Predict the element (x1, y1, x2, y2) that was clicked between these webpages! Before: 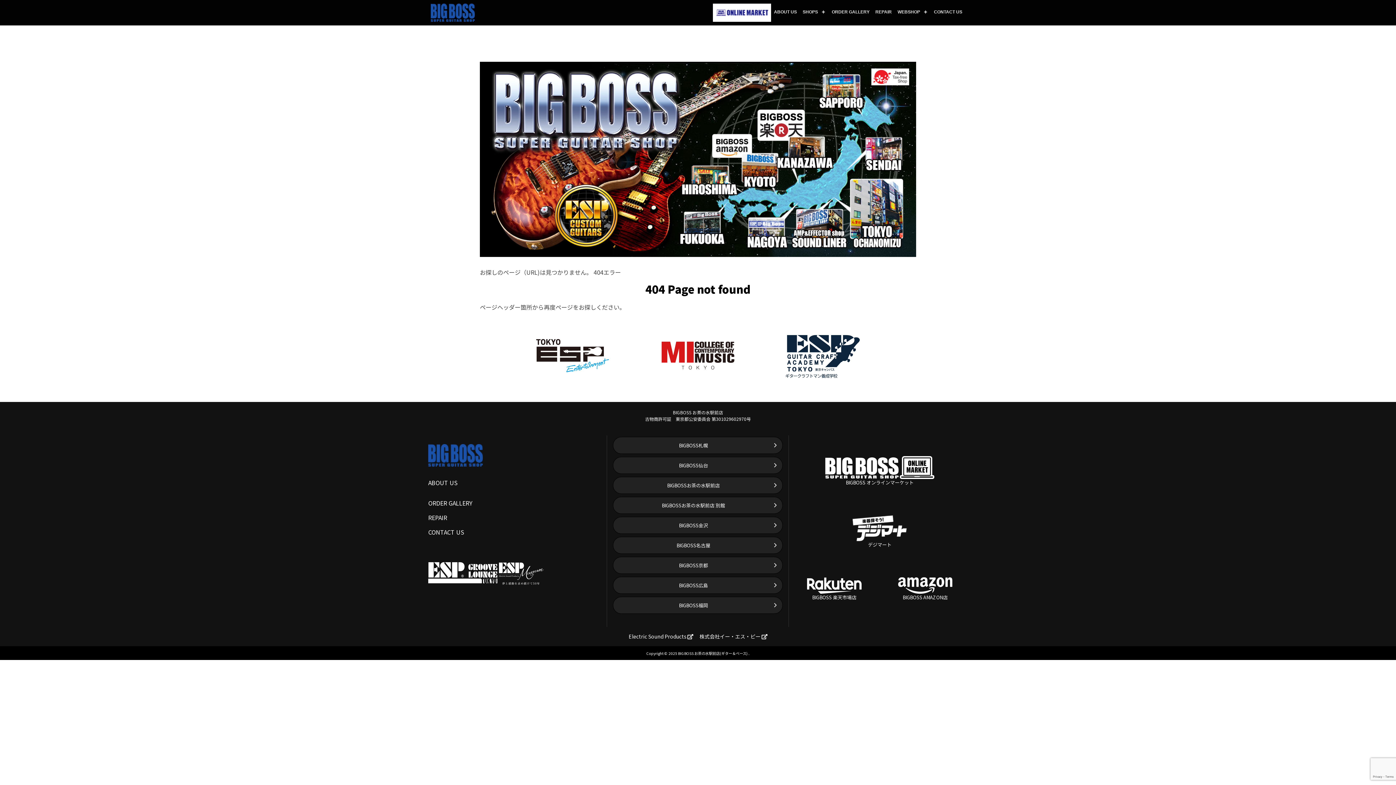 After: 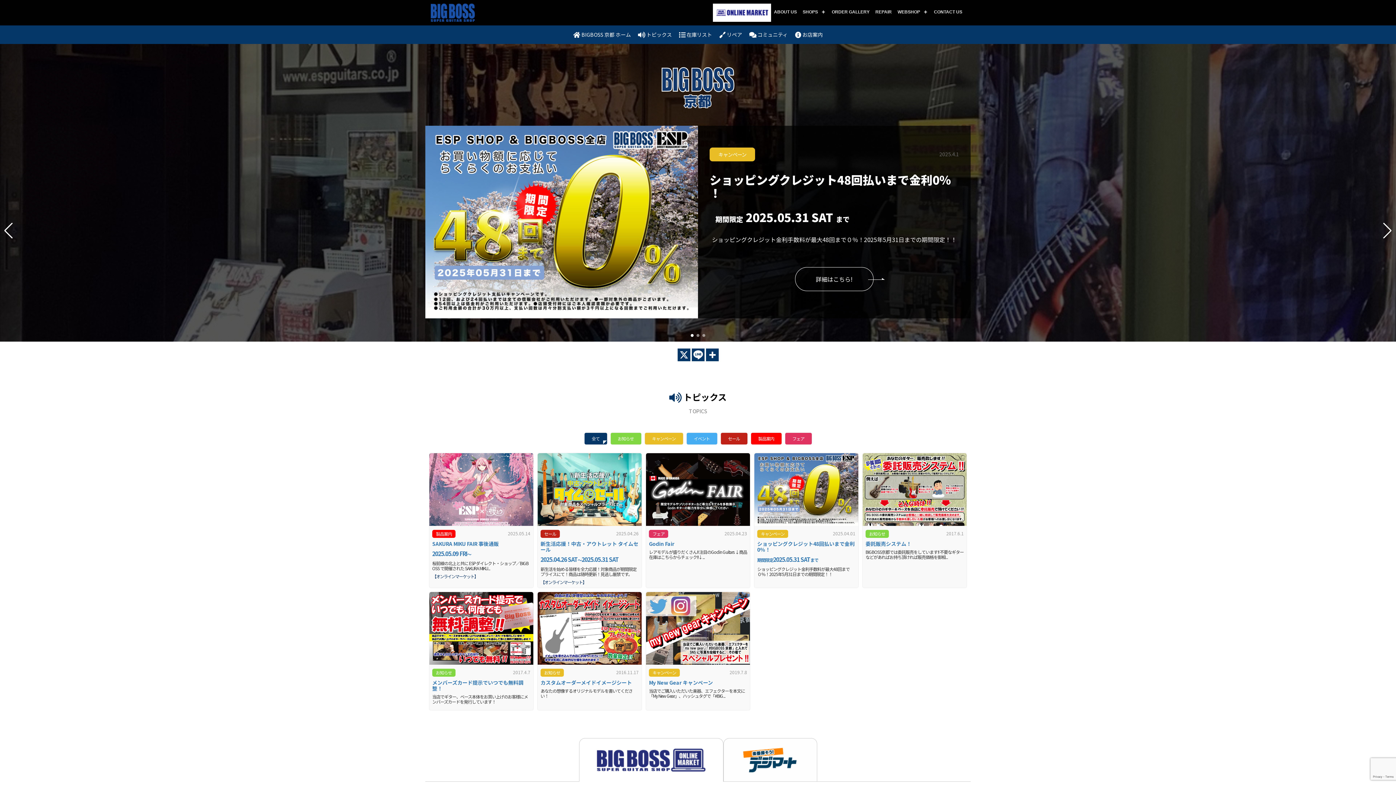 Action: bbox: (613, 557, 782, 574) label: BIGBOSS京都